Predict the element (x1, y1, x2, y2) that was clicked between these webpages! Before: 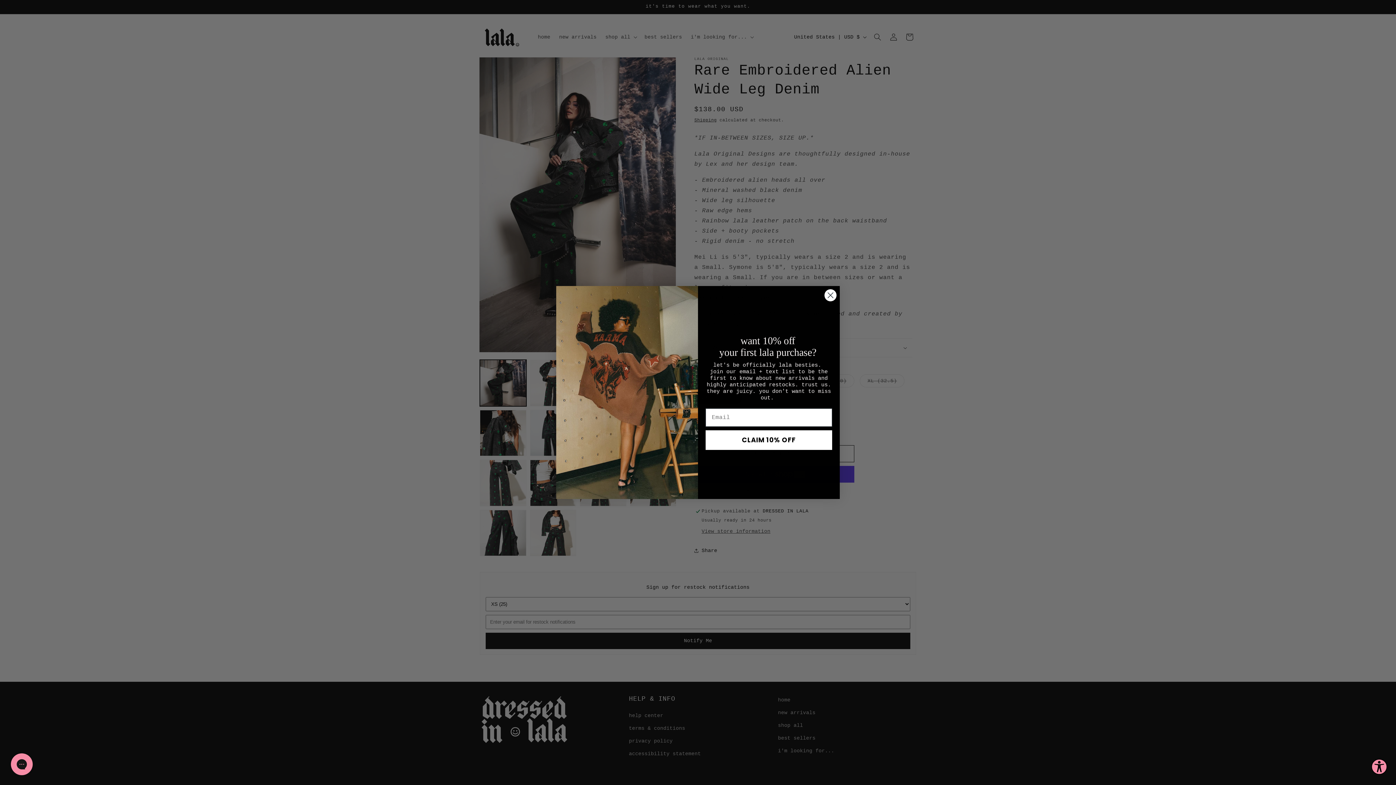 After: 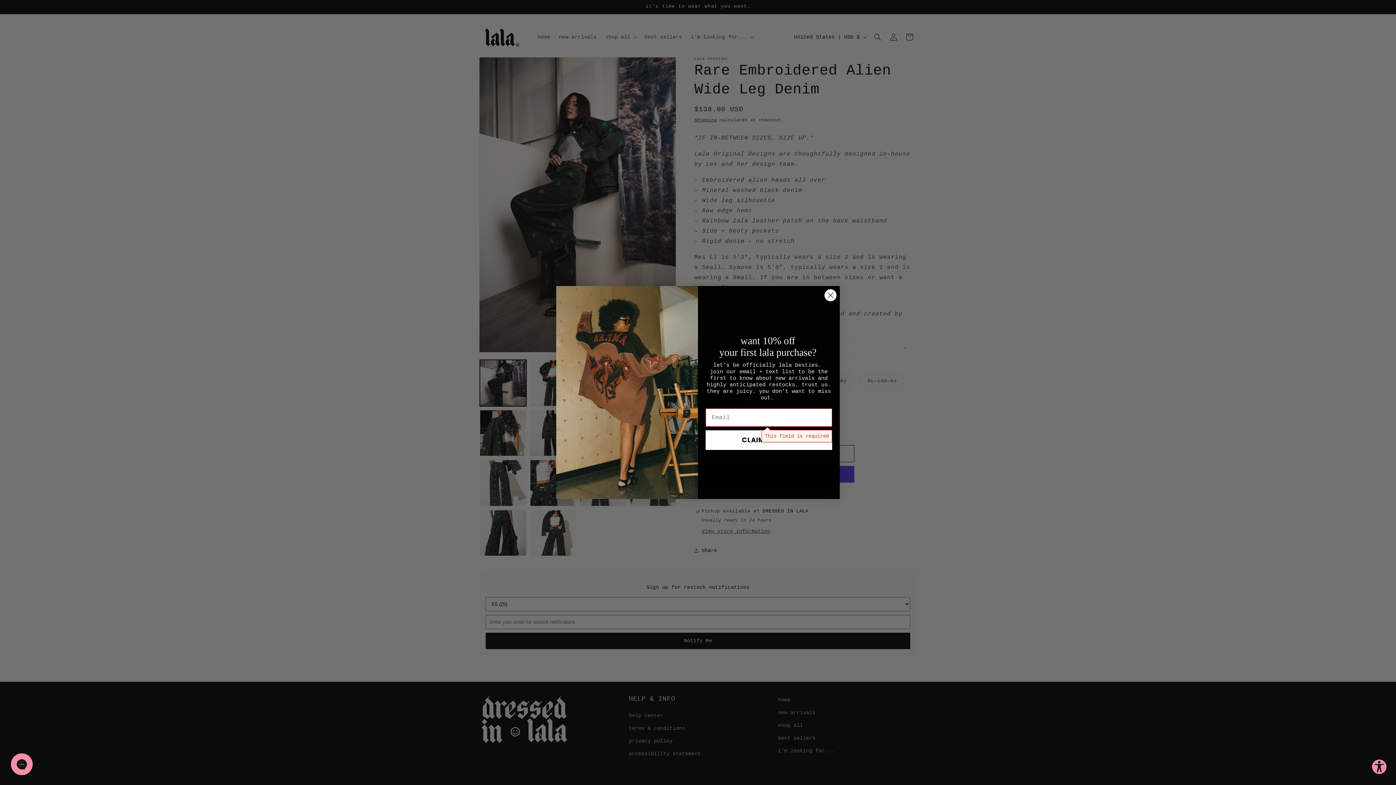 Action: bbox: (705, 430, 832, 450) label: CLAIM 10% OFF